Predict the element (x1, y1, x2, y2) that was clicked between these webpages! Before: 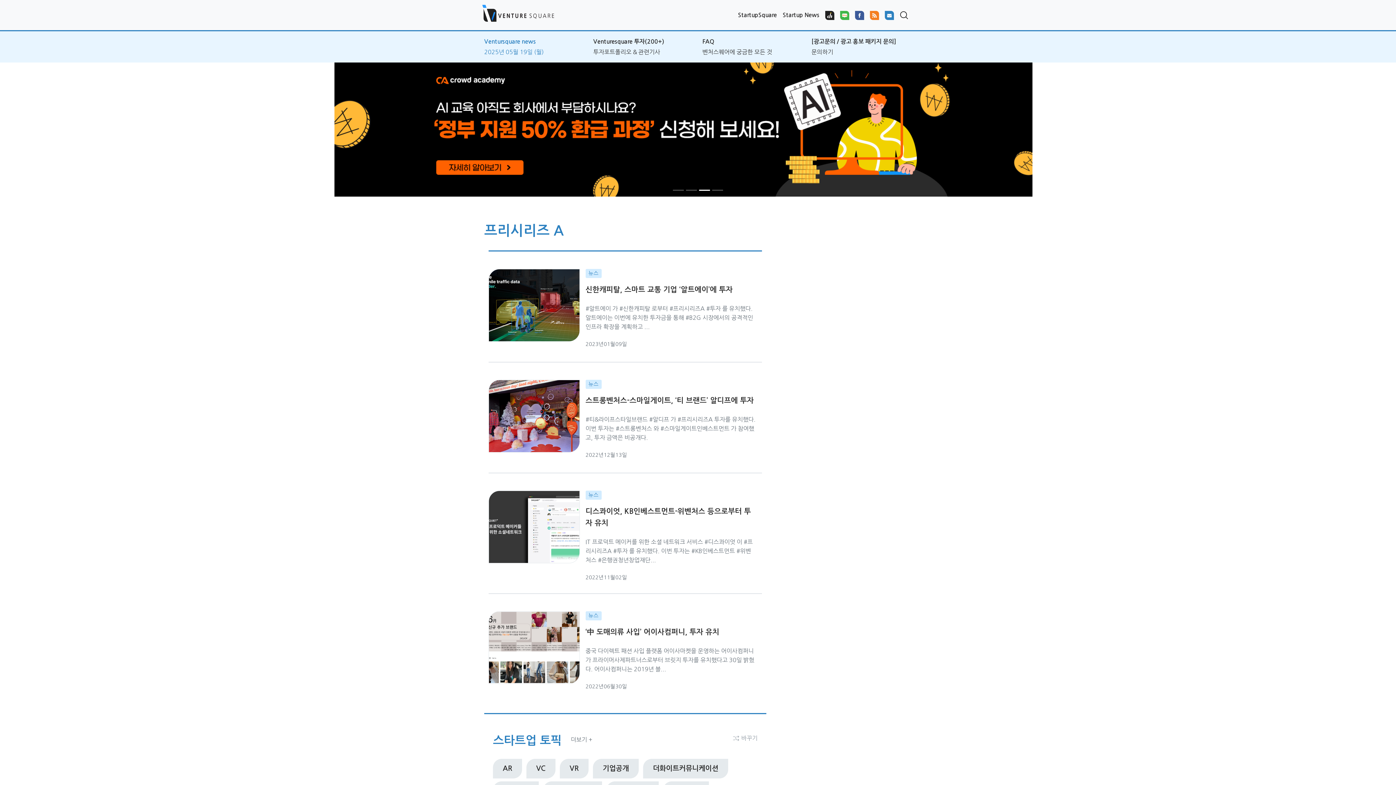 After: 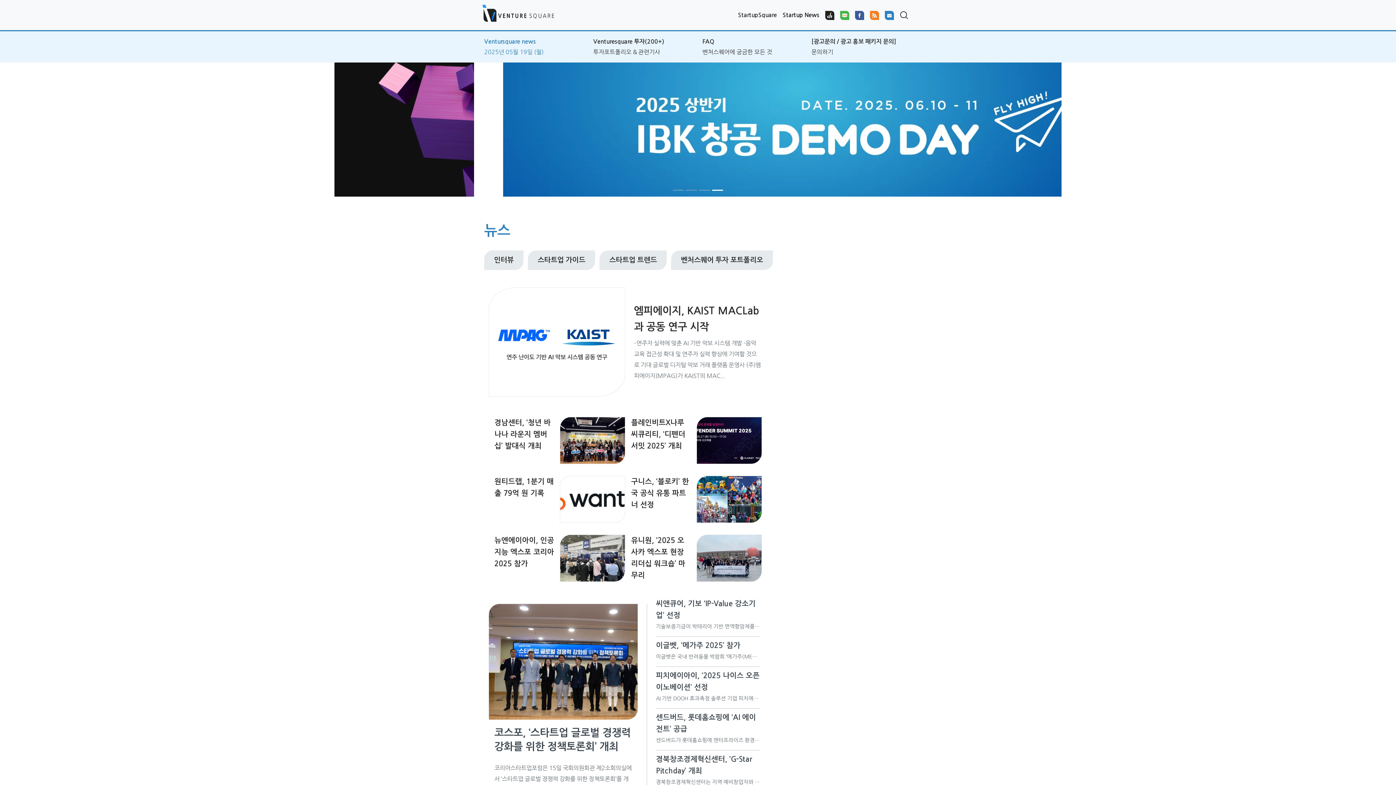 Action: label: Startup News bbox: (780, 7, 822, 22)